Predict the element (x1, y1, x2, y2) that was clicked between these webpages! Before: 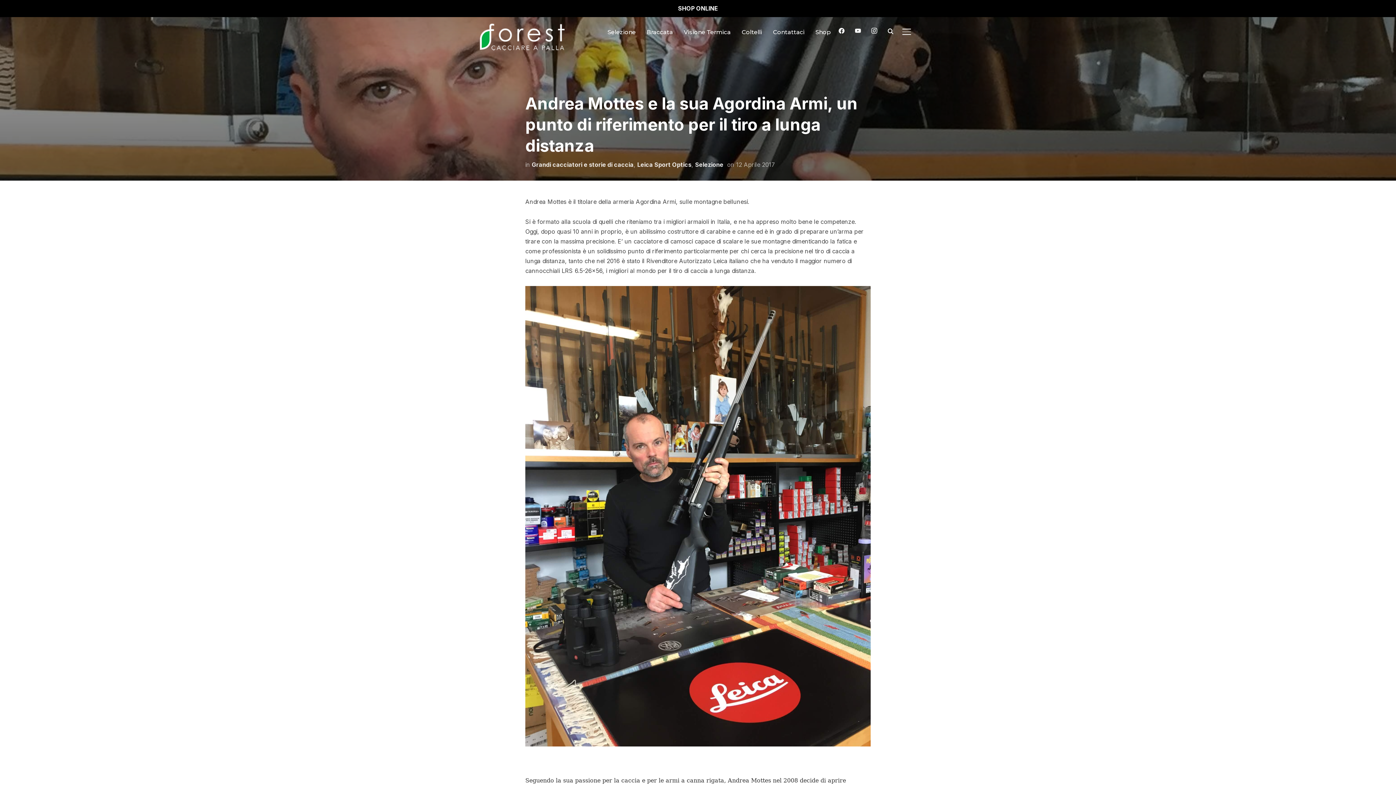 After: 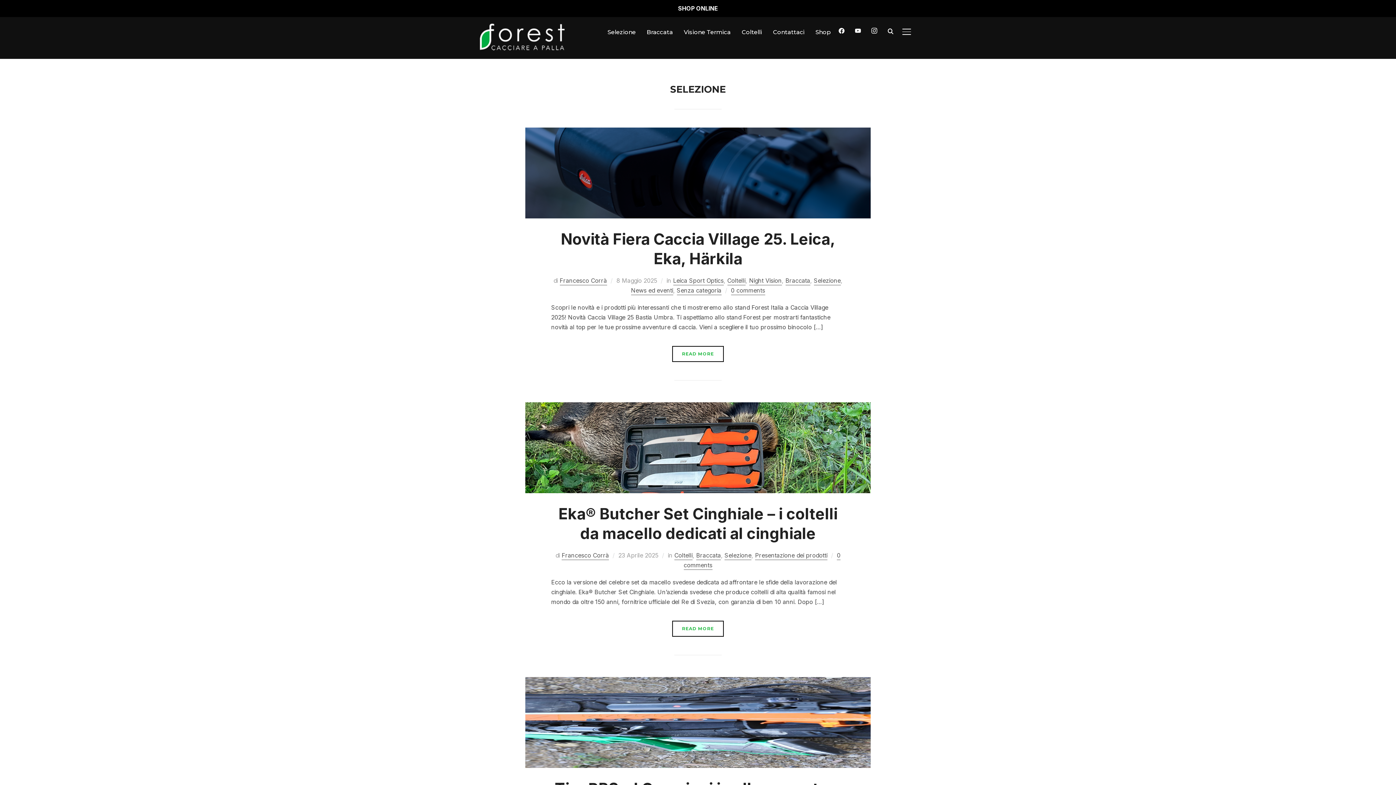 Action: label: Selezione bbox: (695, 161, 723, 168)